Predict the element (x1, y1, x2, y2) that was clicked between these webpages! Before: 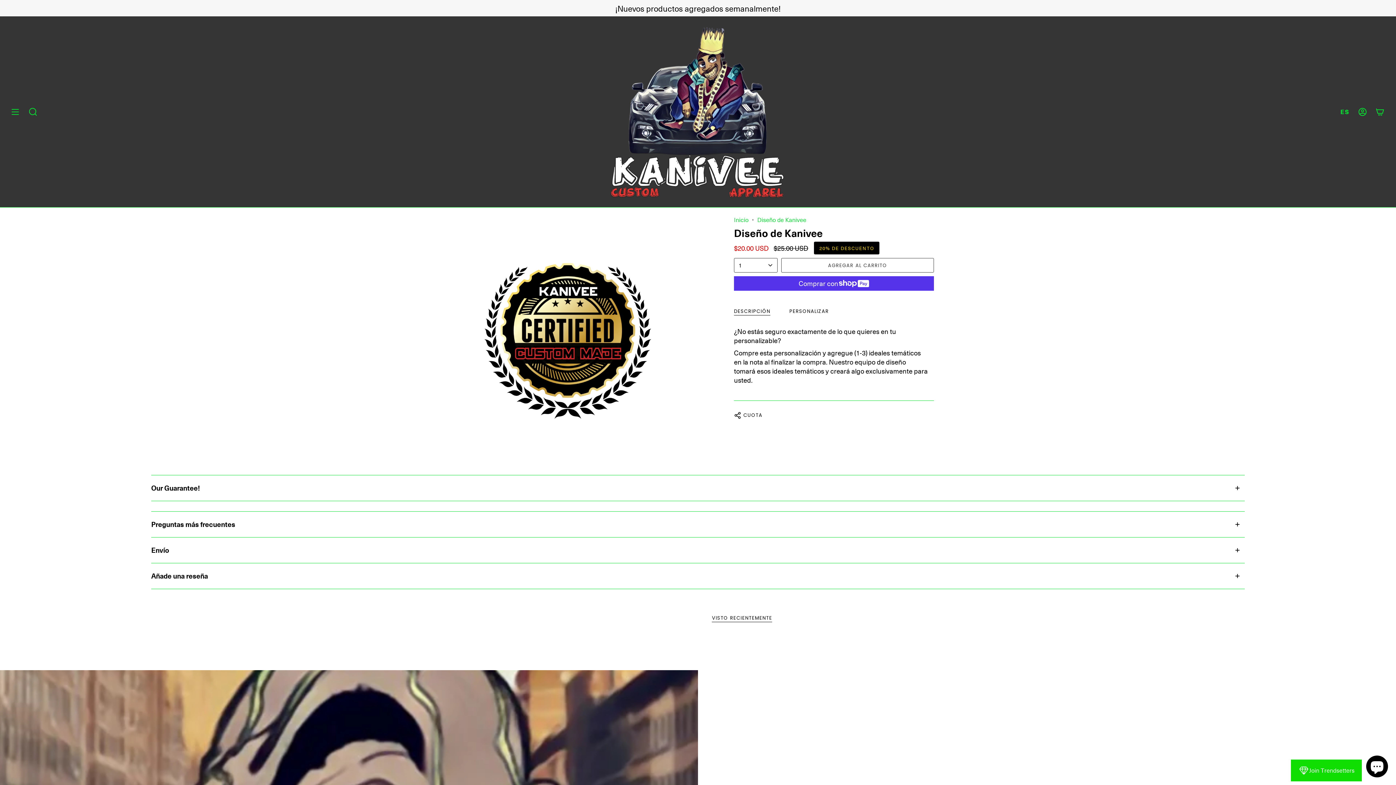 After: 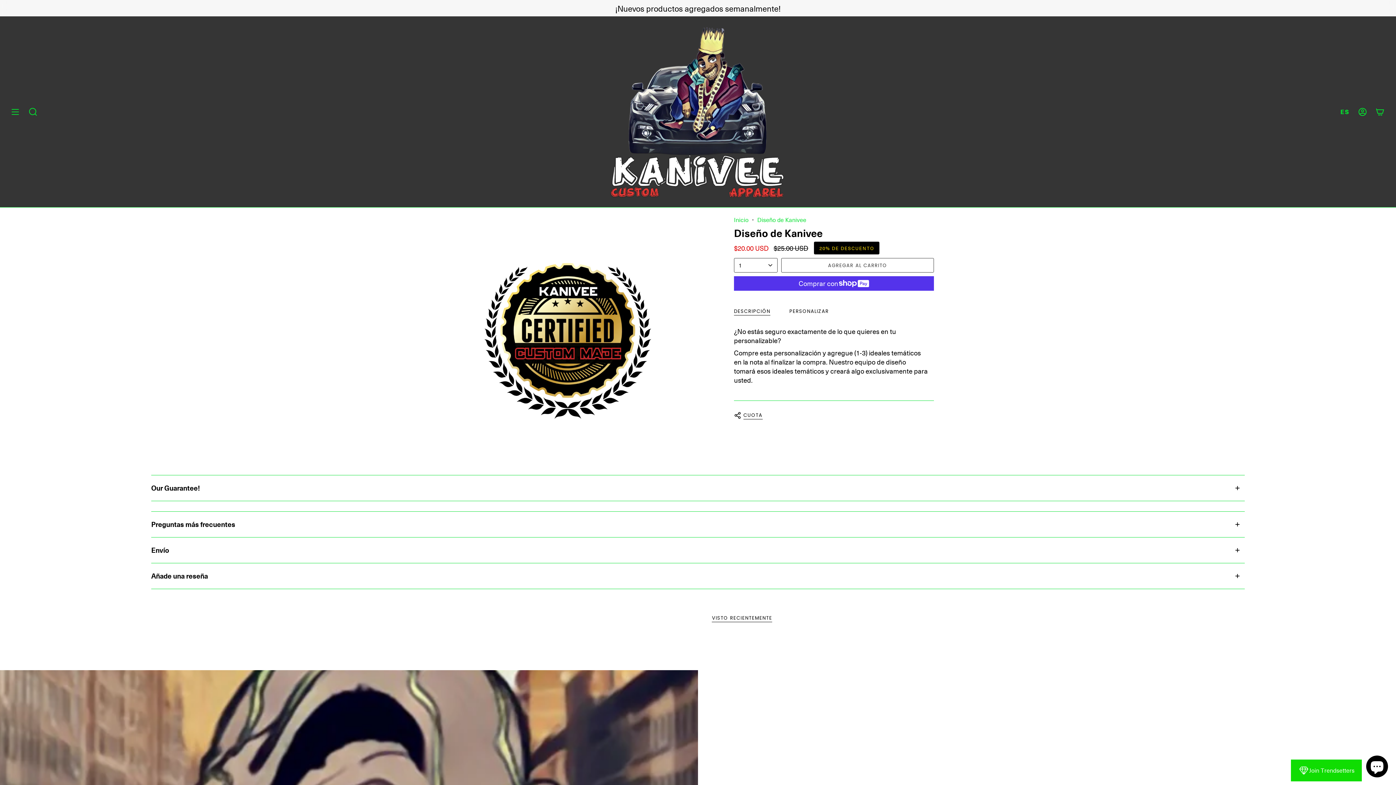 Action: bbox: (734, 408, 762, 423) label: CUOTA